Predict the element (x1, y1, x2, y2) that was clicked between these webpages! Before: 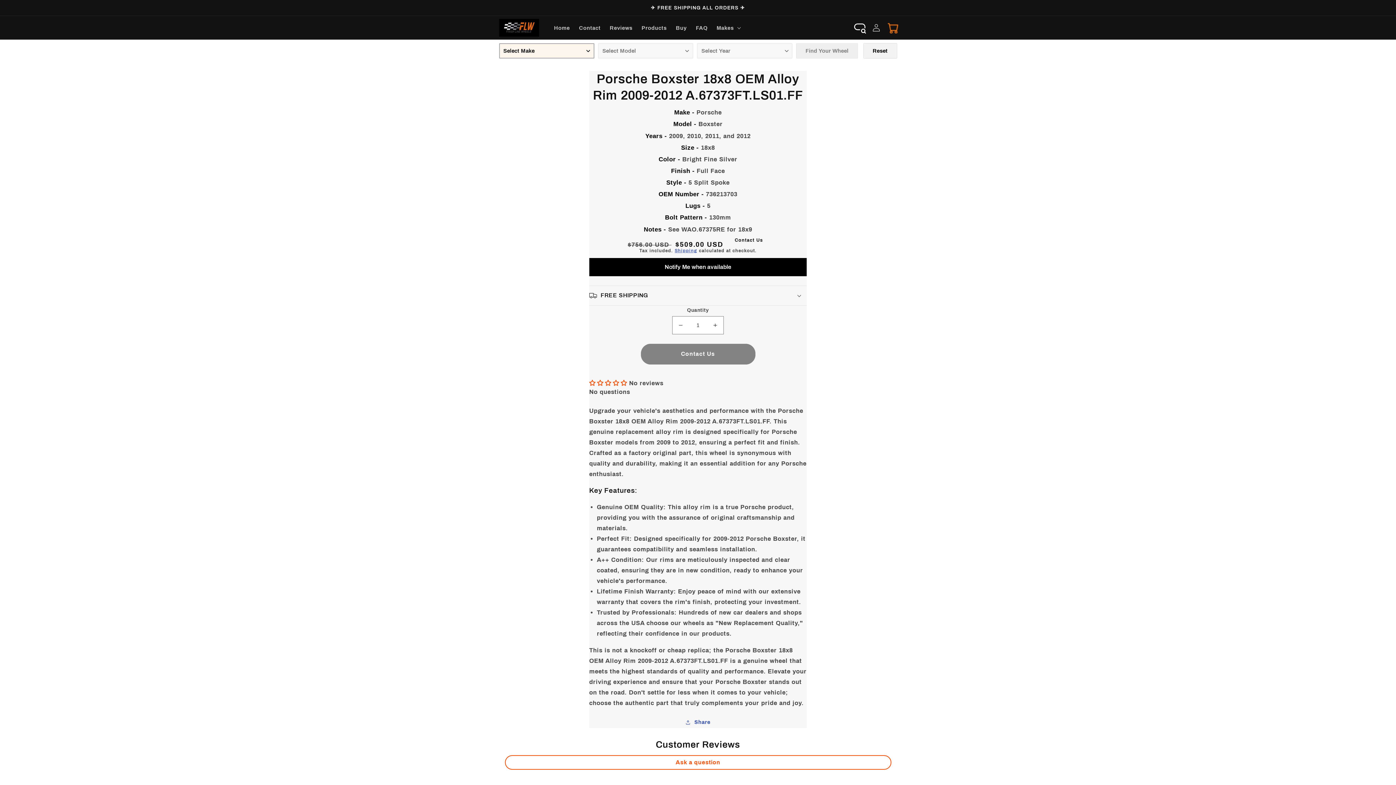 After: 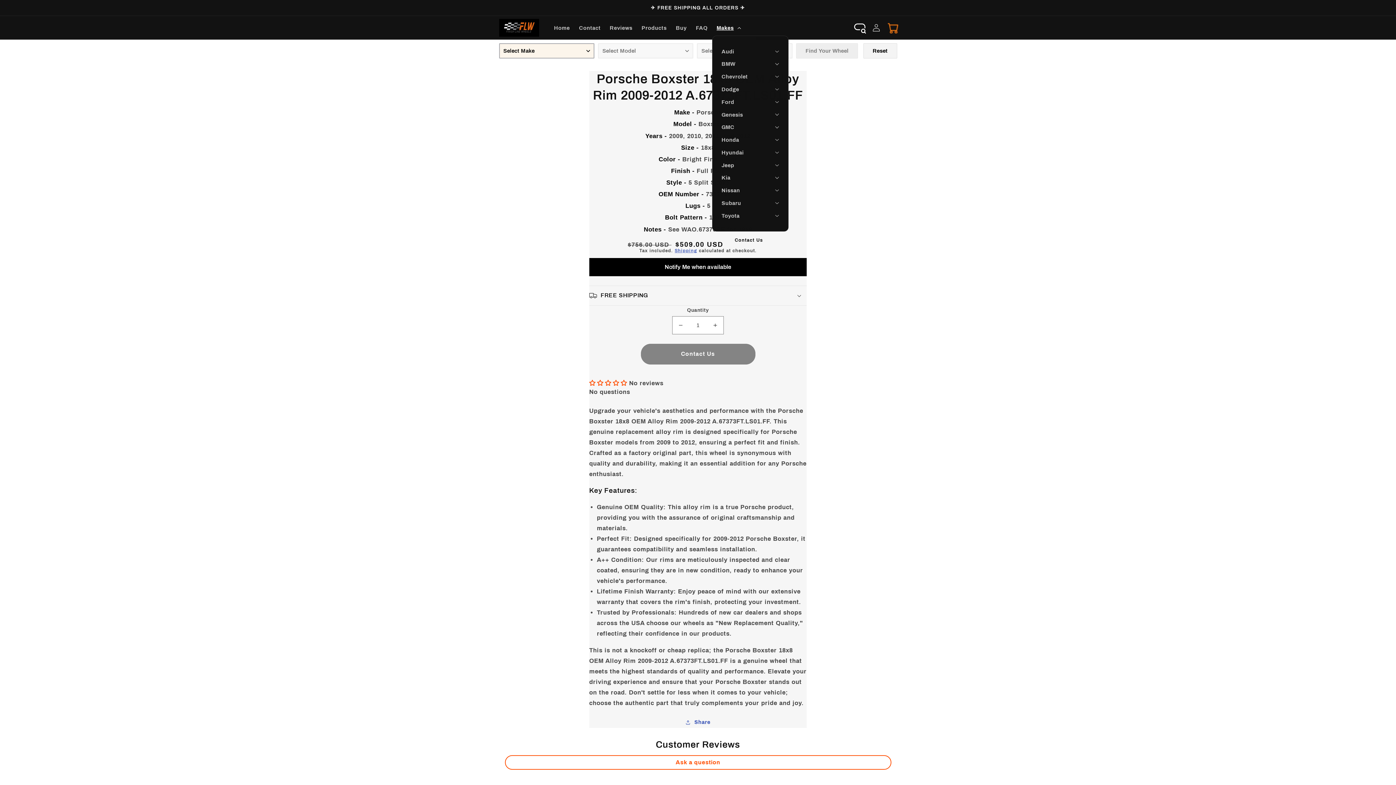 Action: label: Makes bbox: (712, 19, 744, 35)